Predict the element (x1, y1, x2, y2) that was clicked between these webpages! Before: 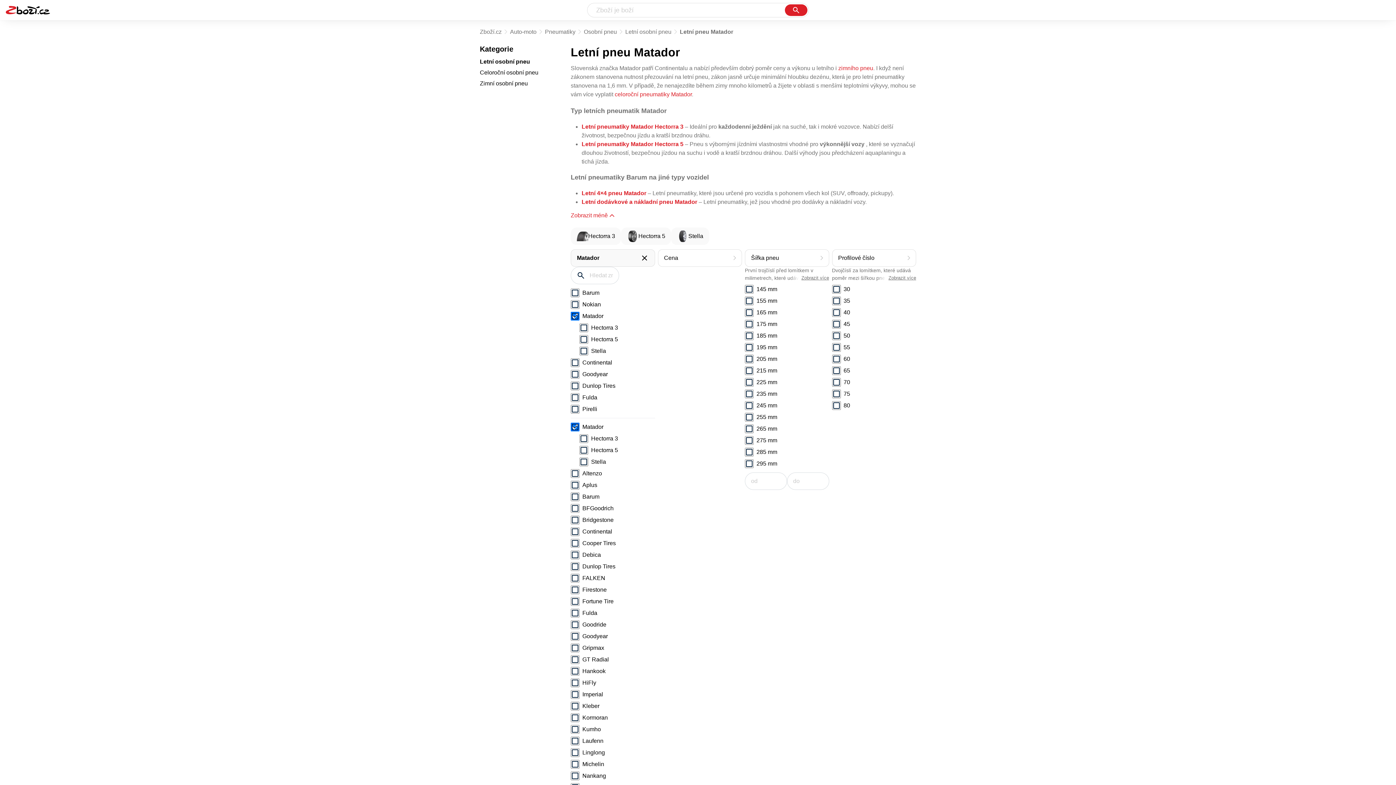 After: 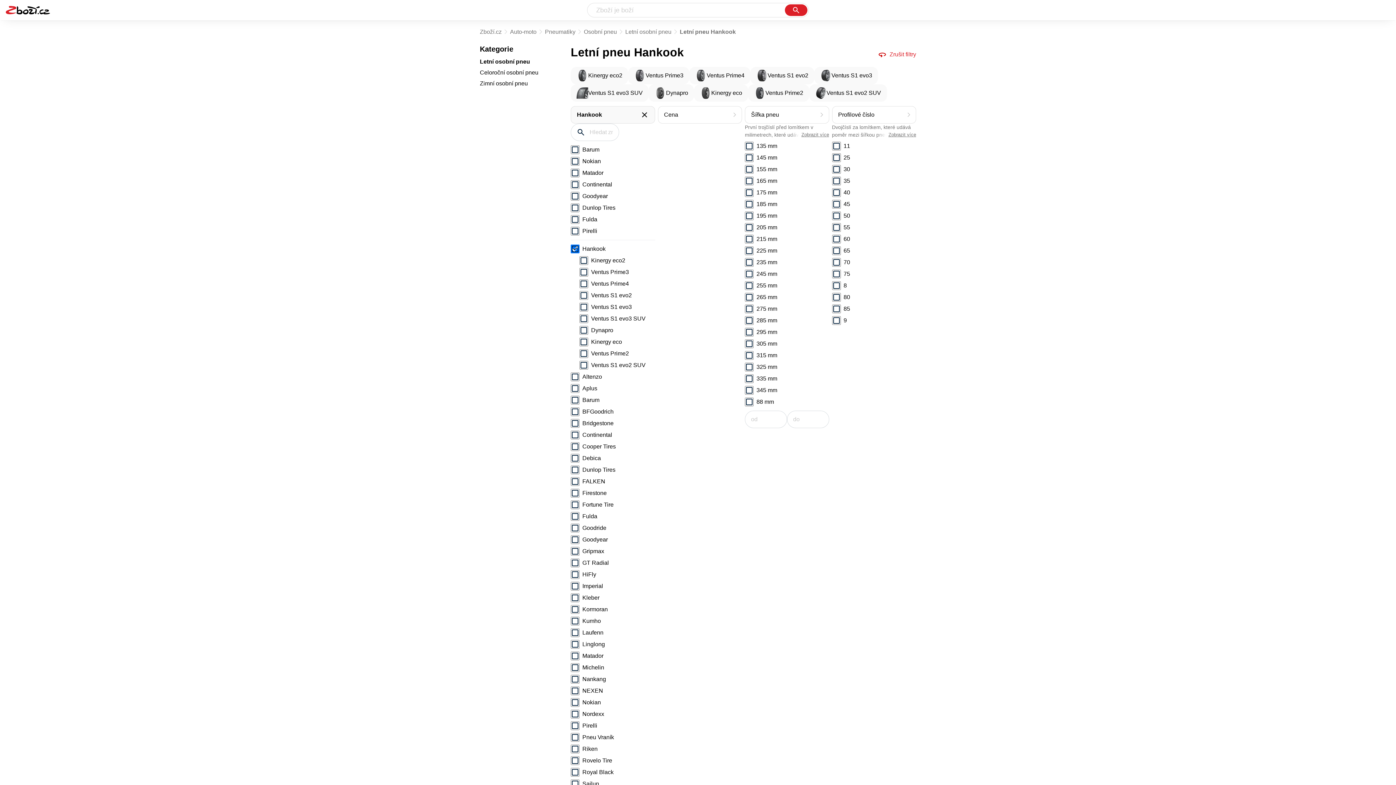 Action: bbox: (582, 667, 655, 676) label: Hankook